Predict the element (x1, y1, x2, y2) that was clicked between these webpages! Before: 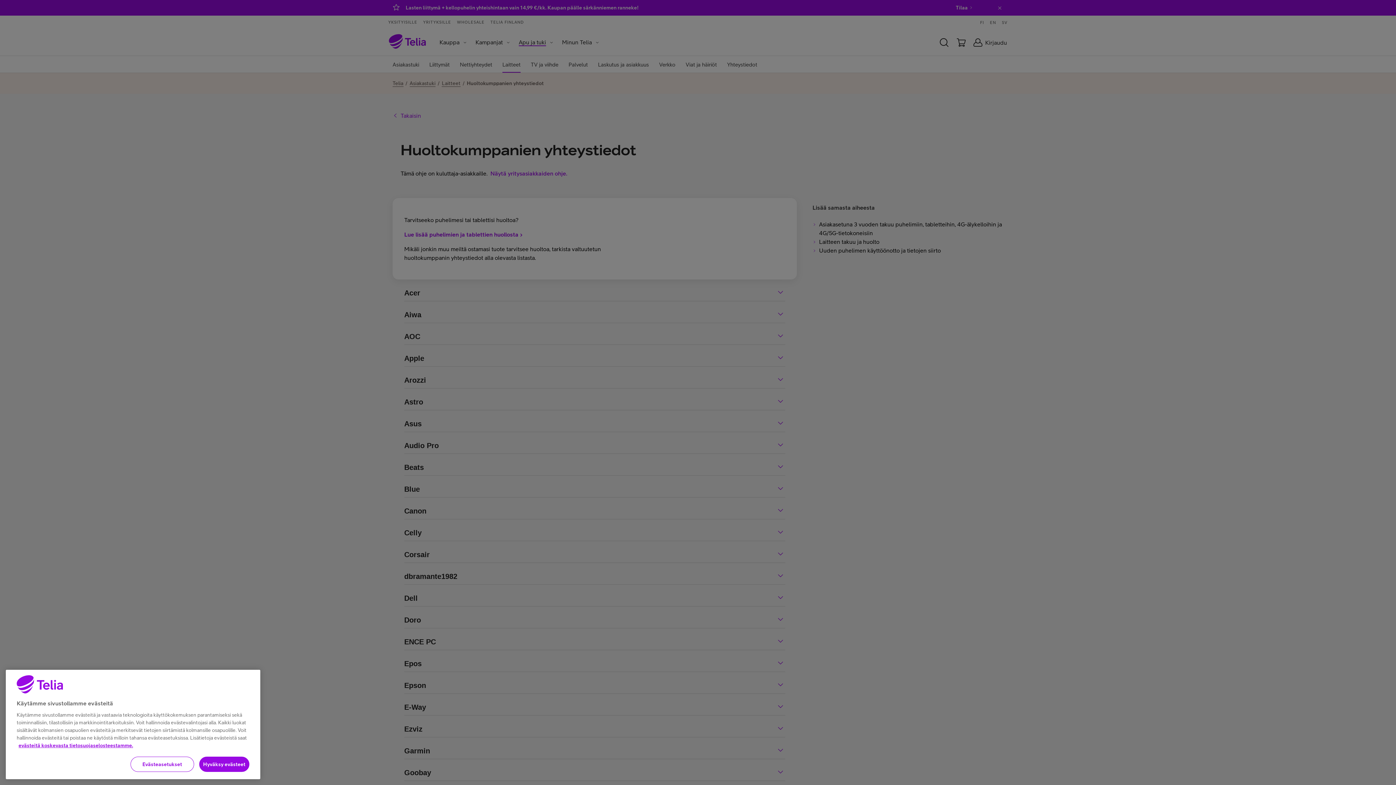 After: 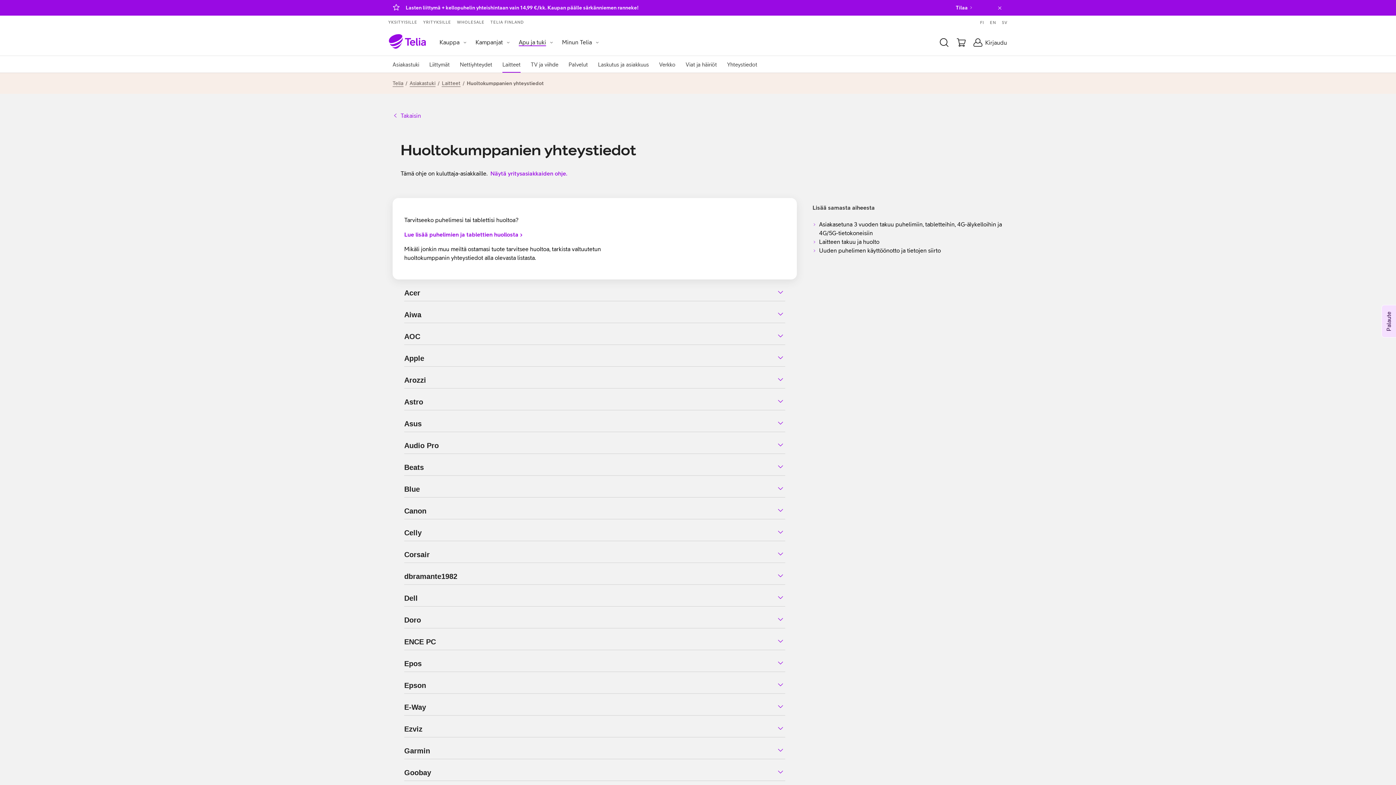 Action: bbox: (199, 757, 249, 772) label: Hyväksy evästeet